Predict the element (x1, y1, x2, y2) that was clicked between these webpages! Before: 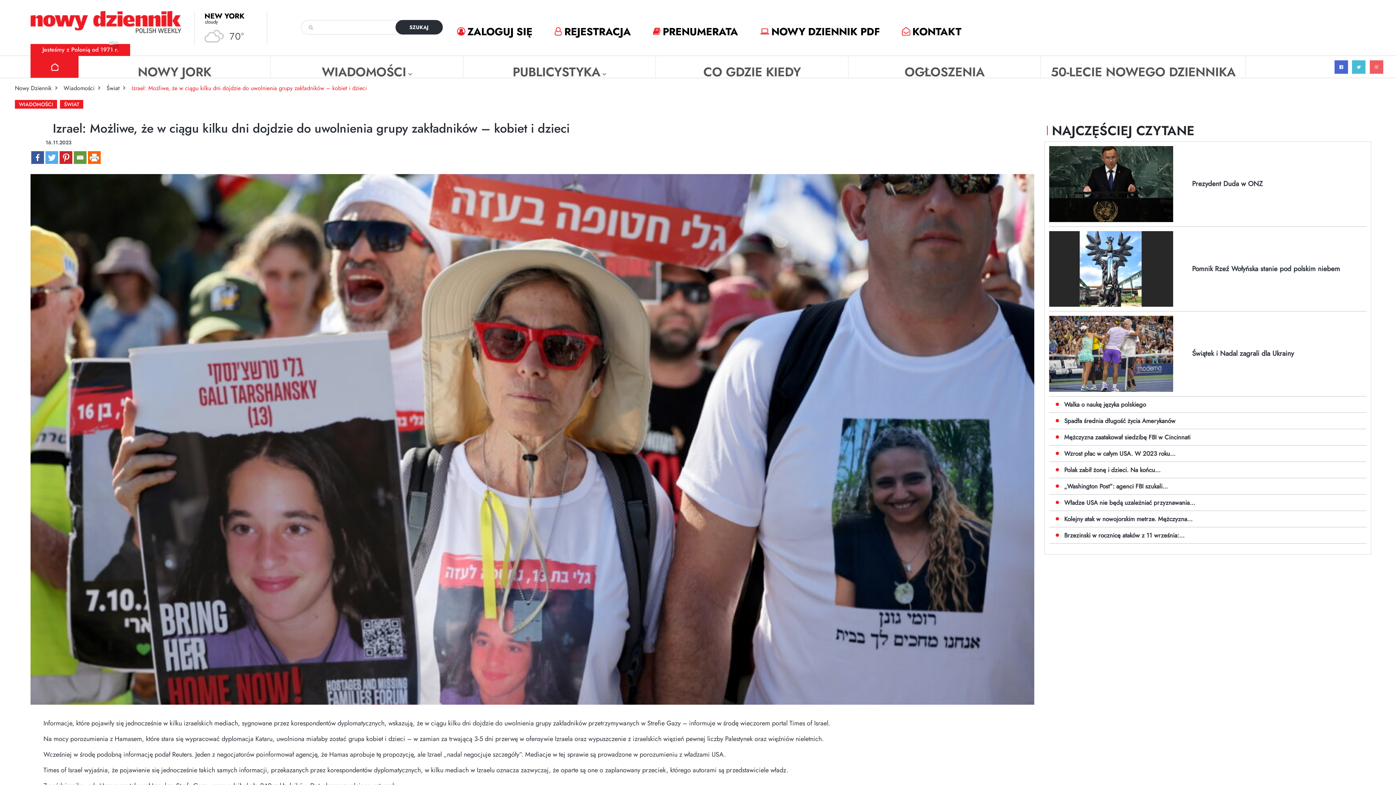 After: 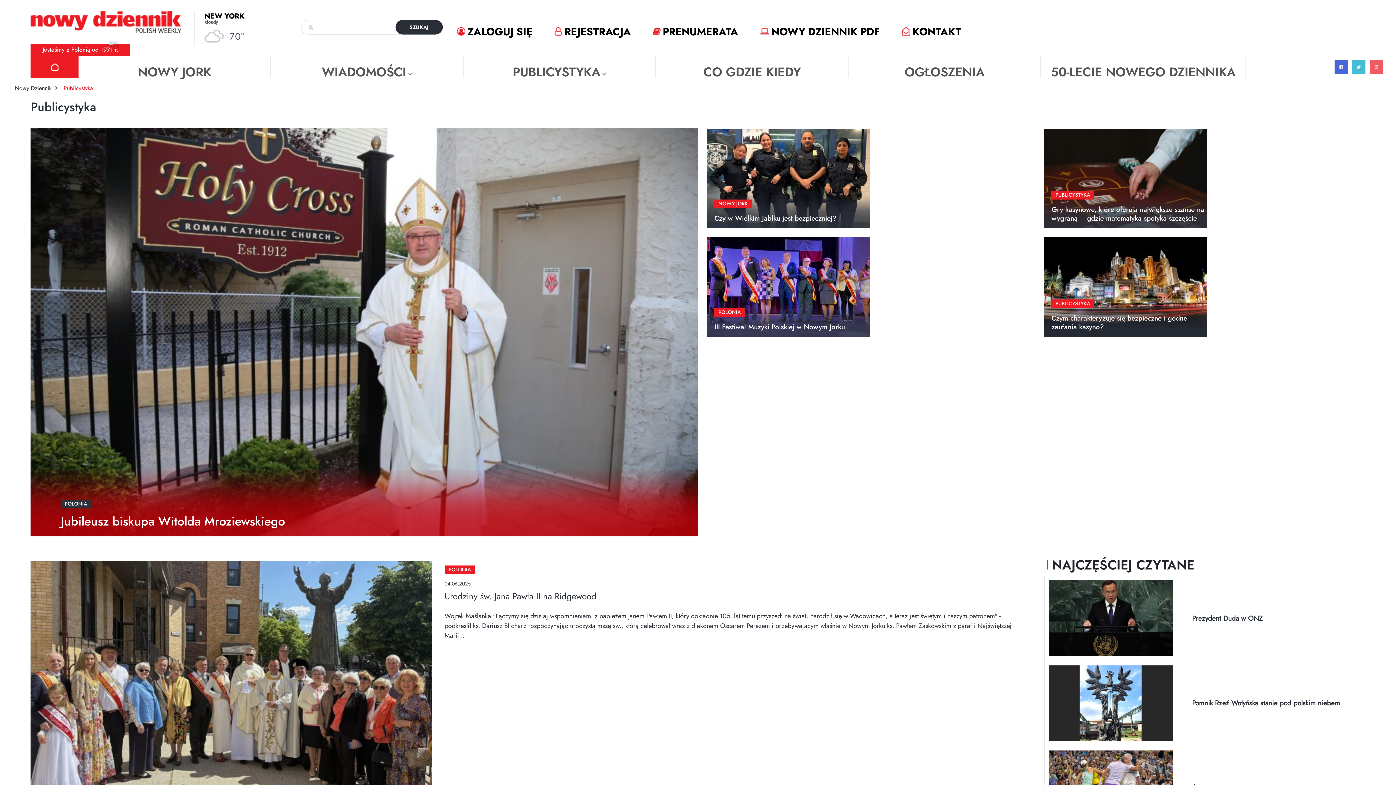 Action: label: PUBLICYSTYKA bbox: (463, 56, 656, 77)